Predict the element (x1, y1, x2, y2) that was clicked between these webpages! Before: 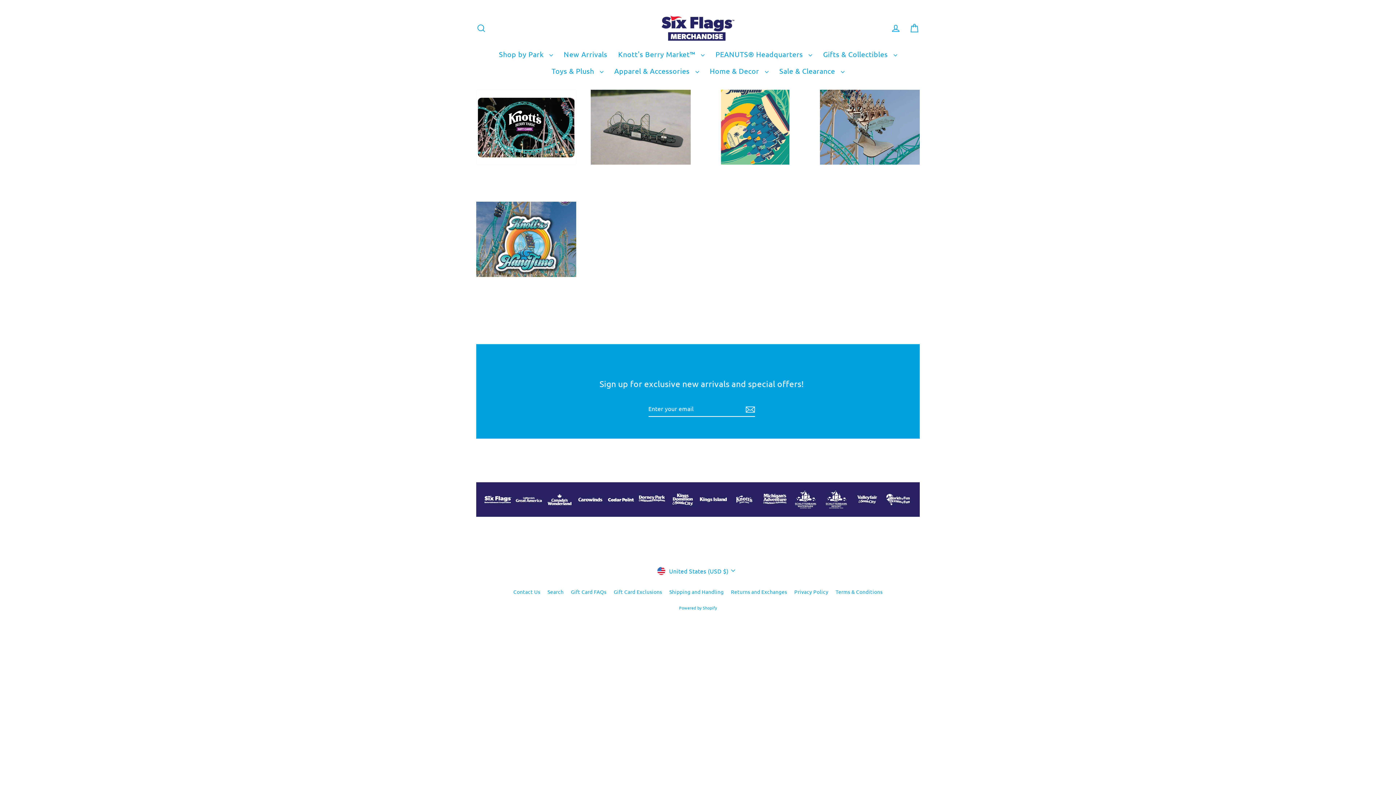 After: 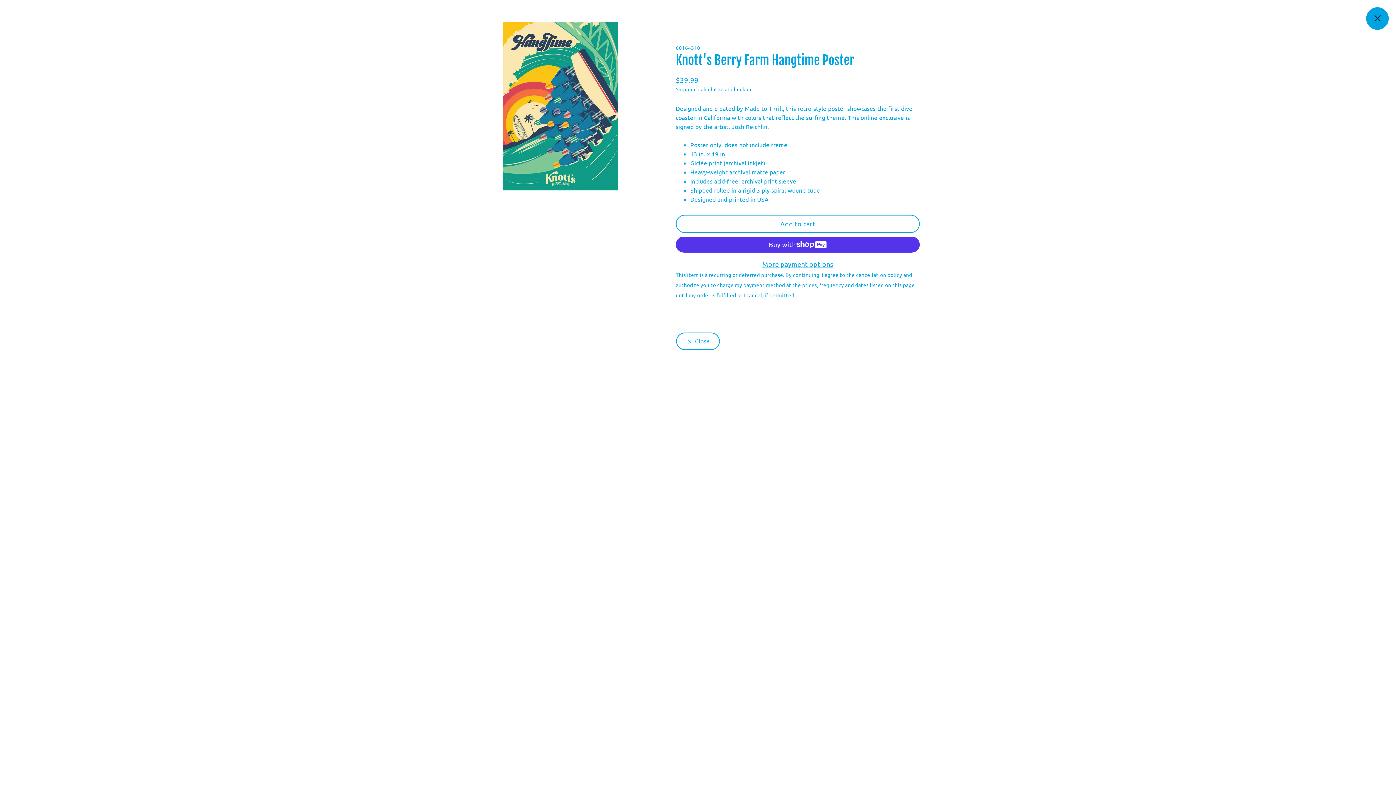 Action: label: Knott's Berry Farm Hangtime Poster
$39.99 bbox: (705, 89, 805, 201)